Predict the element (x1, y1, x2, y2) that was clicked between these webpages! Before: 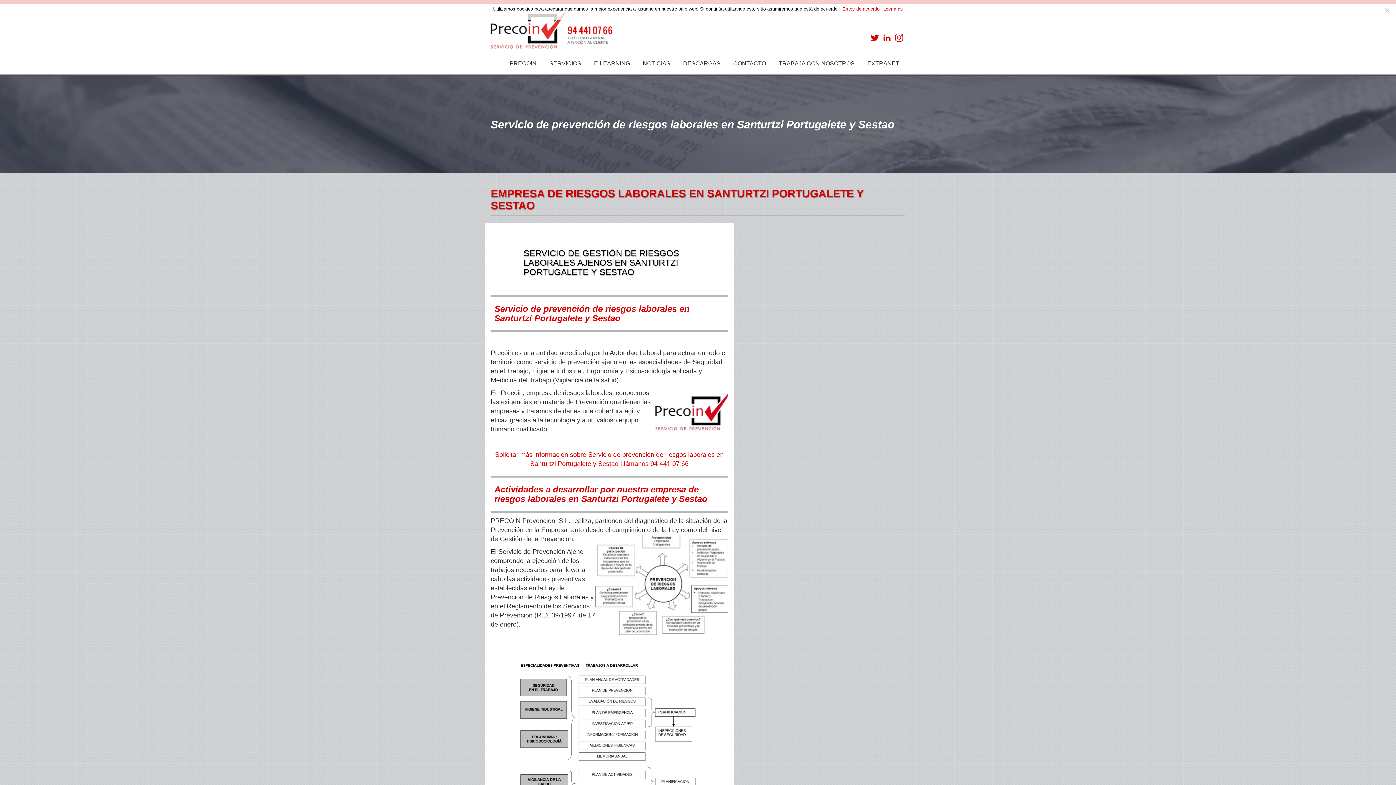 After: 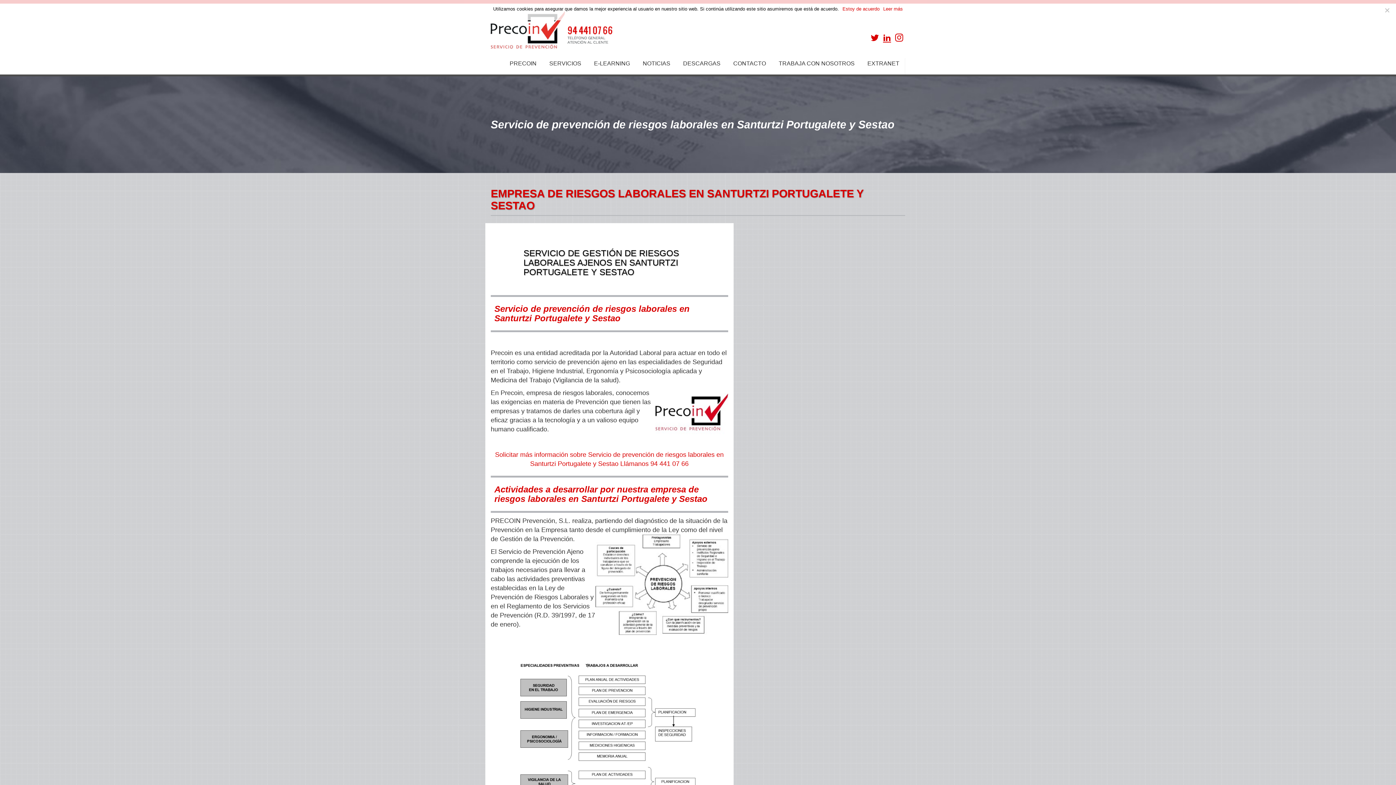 Action: bbox: (883, 32, 891, 44)